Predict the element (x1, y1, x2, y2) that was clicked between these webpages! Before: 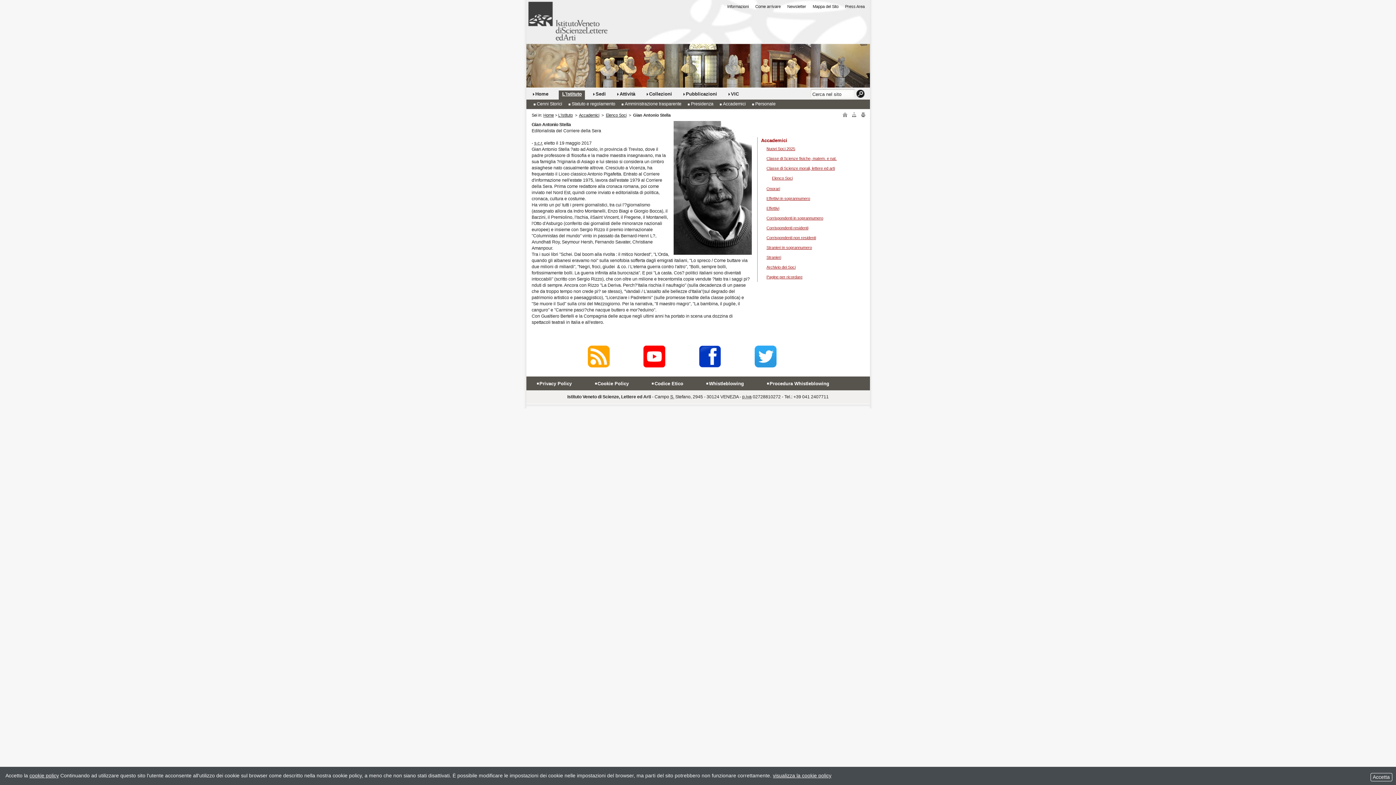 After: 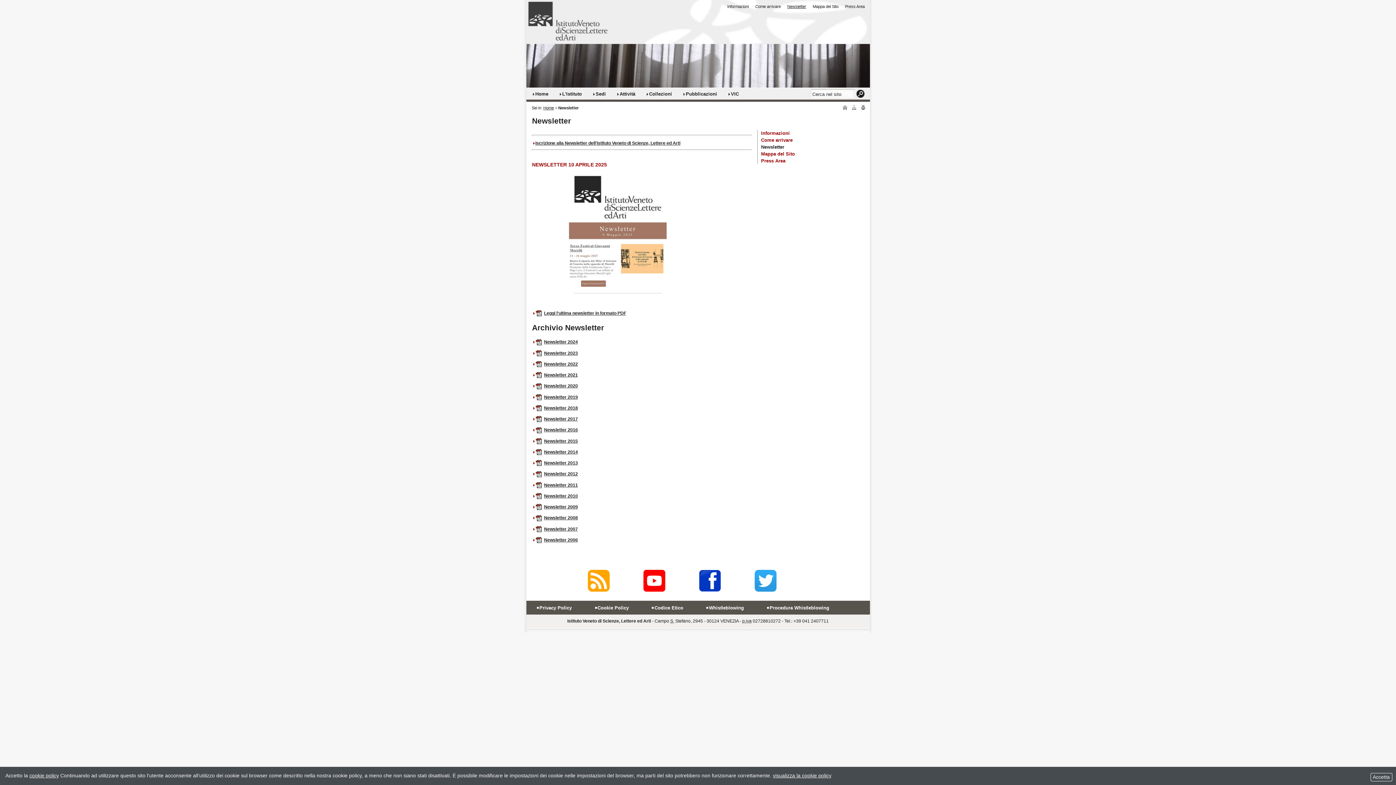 Action: label: Newsletter bbox: (787, 4, 806, 8)